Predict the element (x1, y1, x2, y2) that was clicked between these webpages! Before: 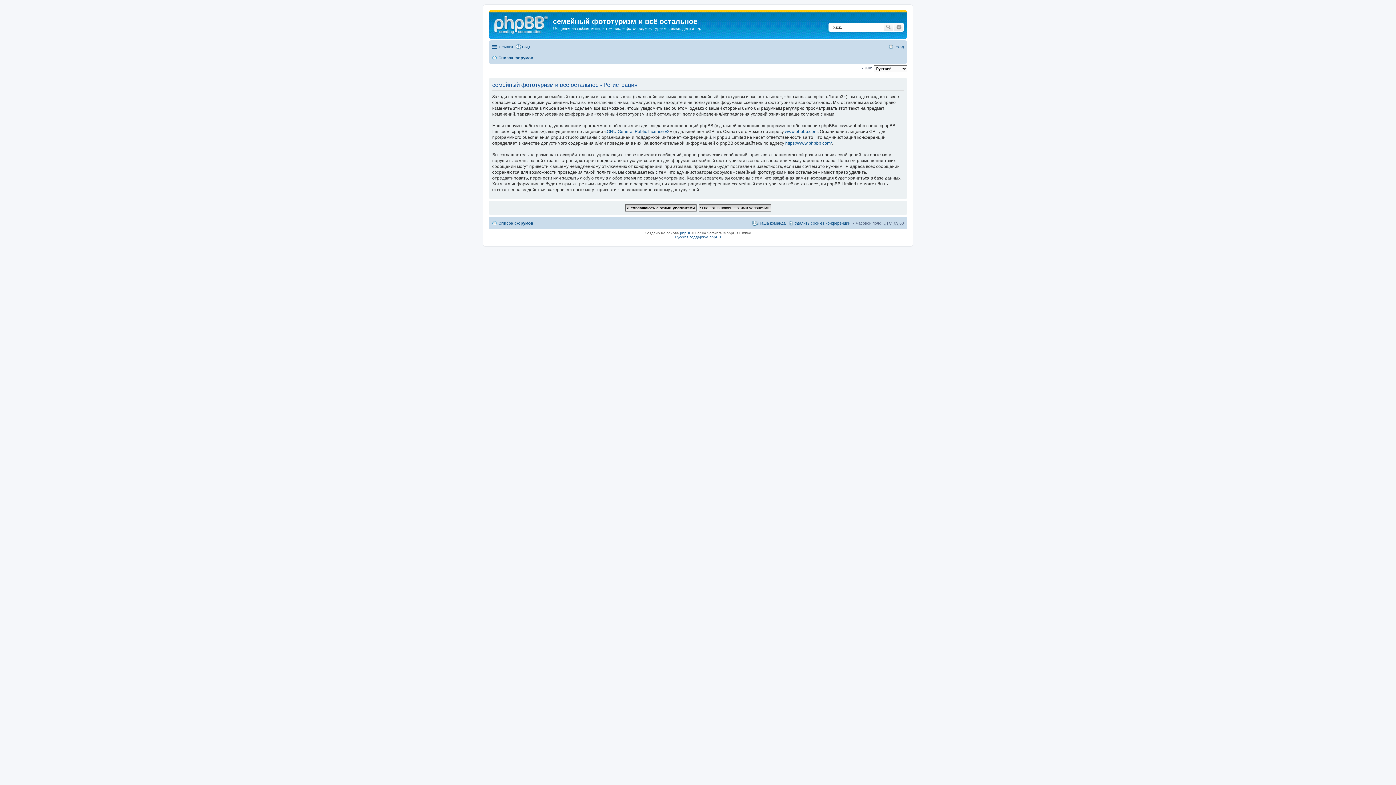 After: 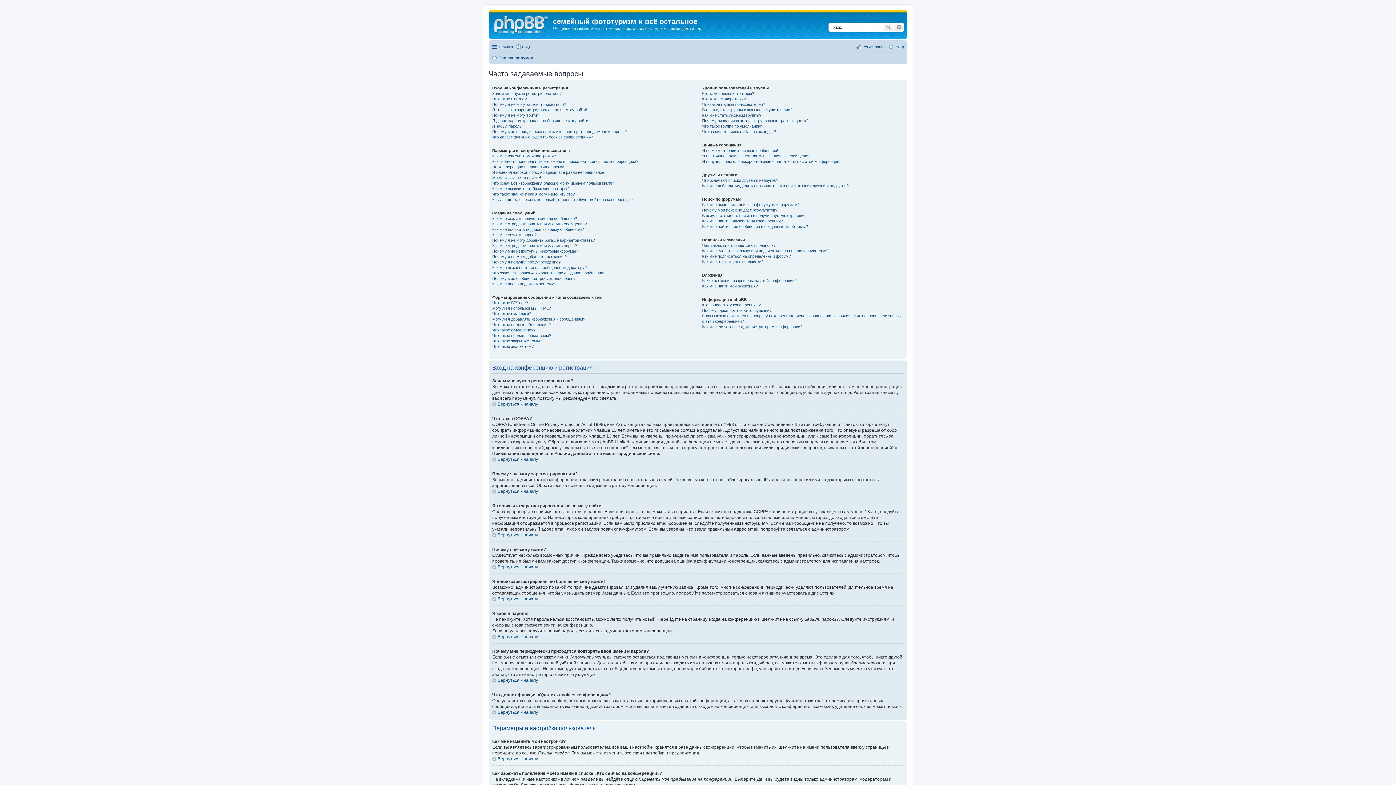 Action: label: FAQ bbox: (515, 42, 530, 51)